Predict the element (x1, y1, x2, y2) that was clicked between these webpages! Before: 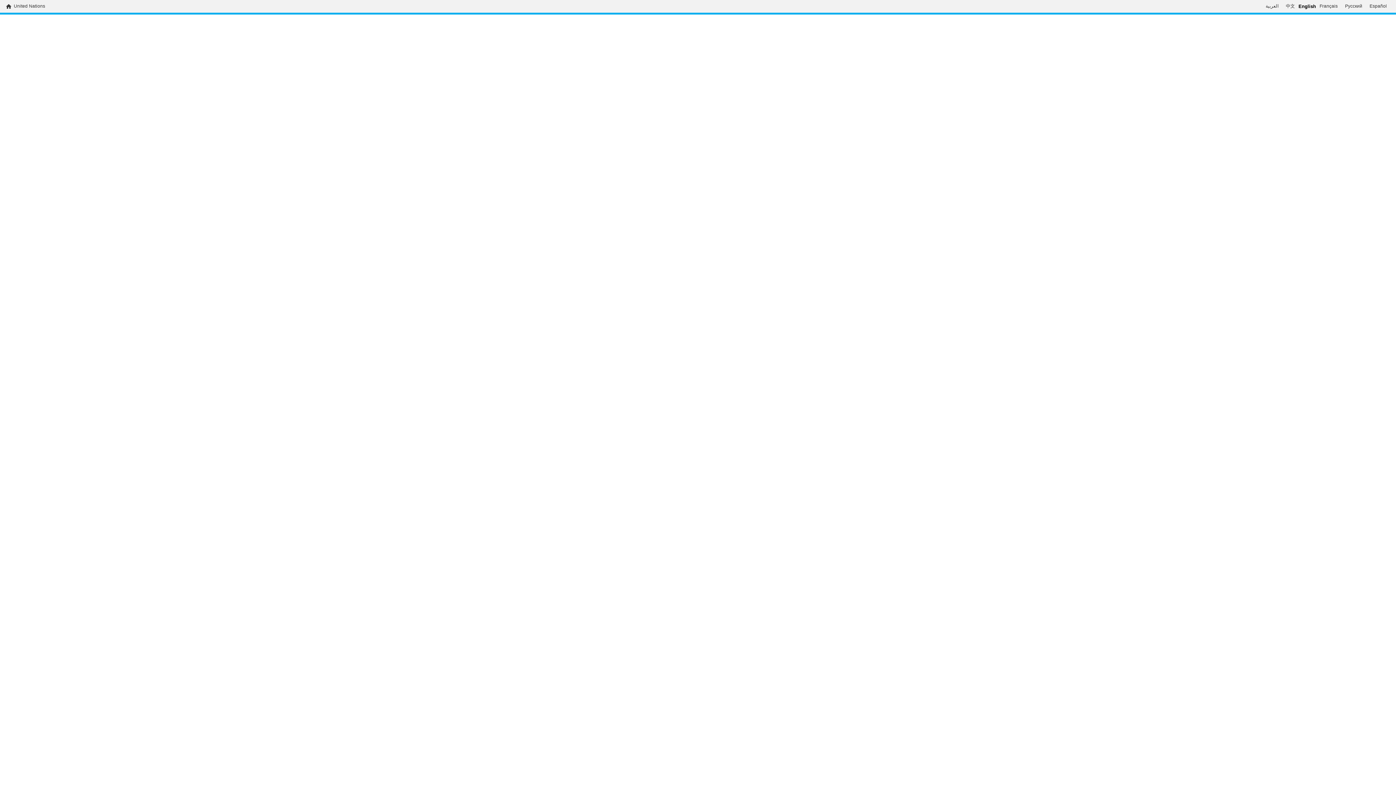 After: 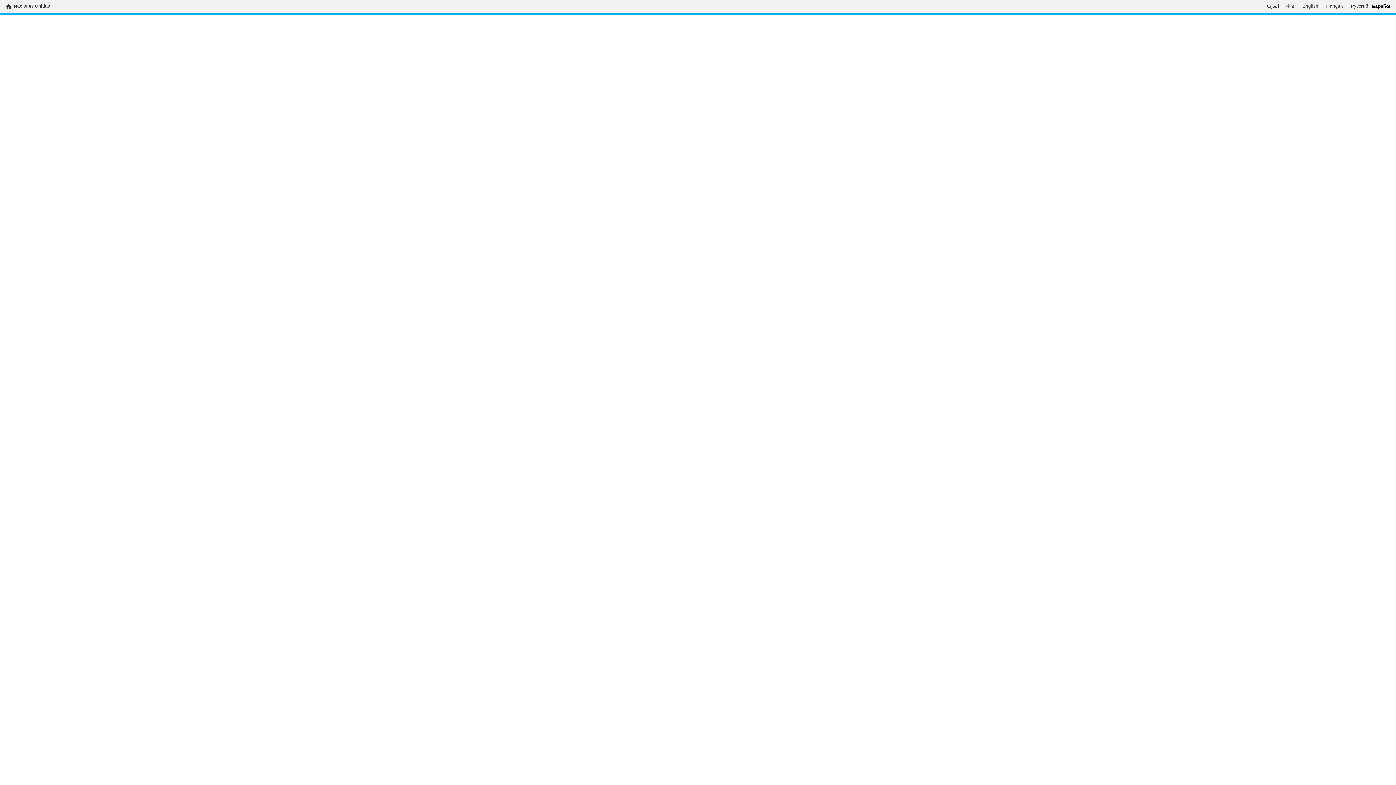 Action: bbox: (1366, 3, 1390, 9) label: Español